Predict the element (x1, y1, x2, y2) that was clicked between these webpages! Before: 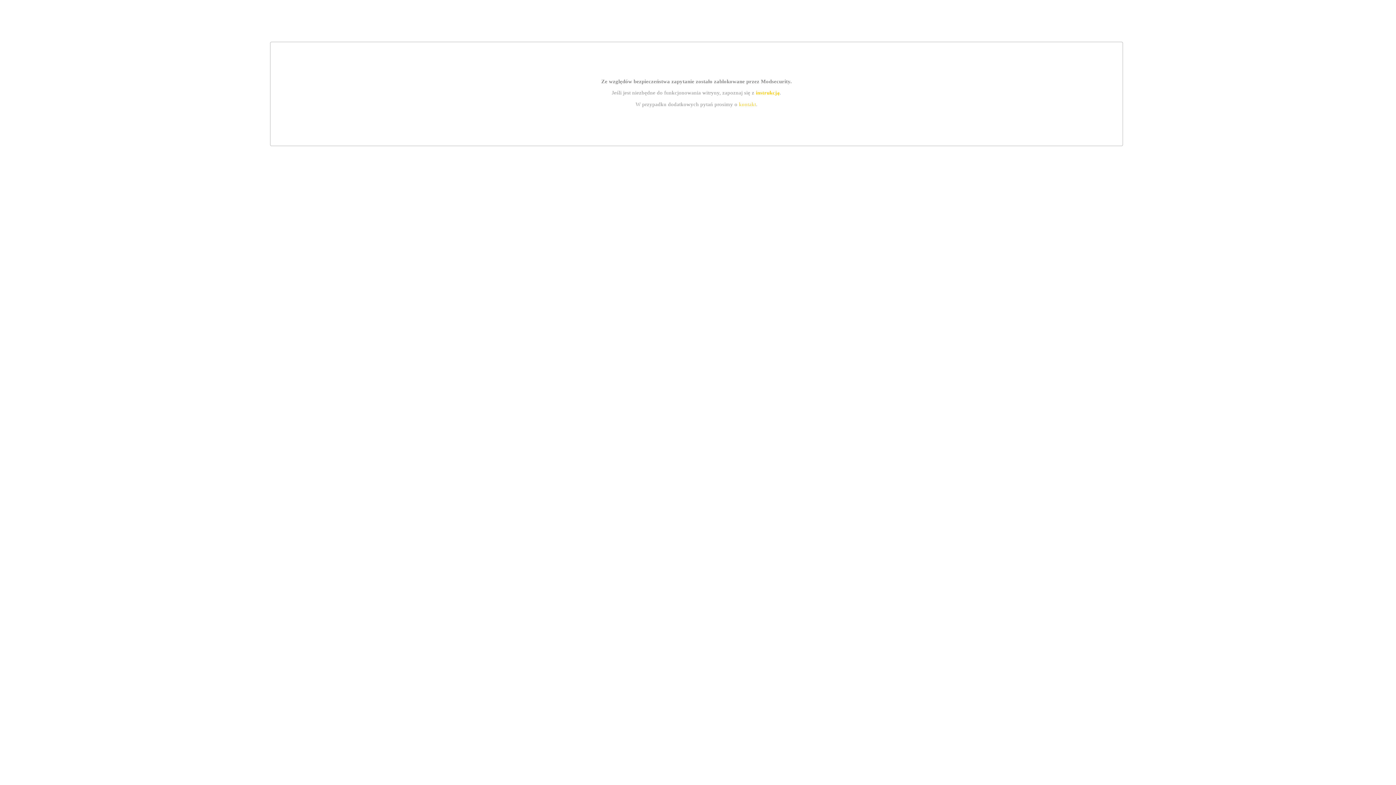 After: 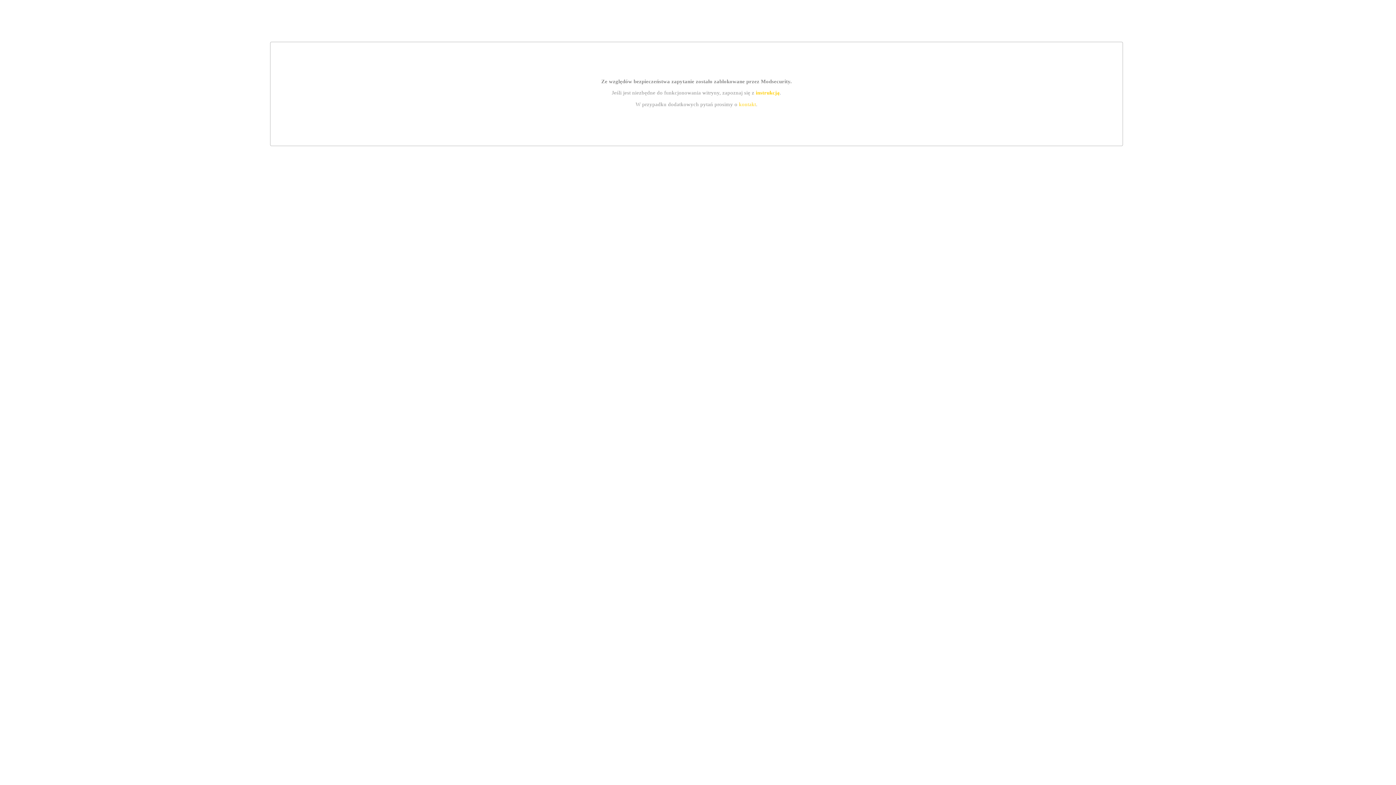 Action: bbox: (739, 101, 756, 107) label: kontakt